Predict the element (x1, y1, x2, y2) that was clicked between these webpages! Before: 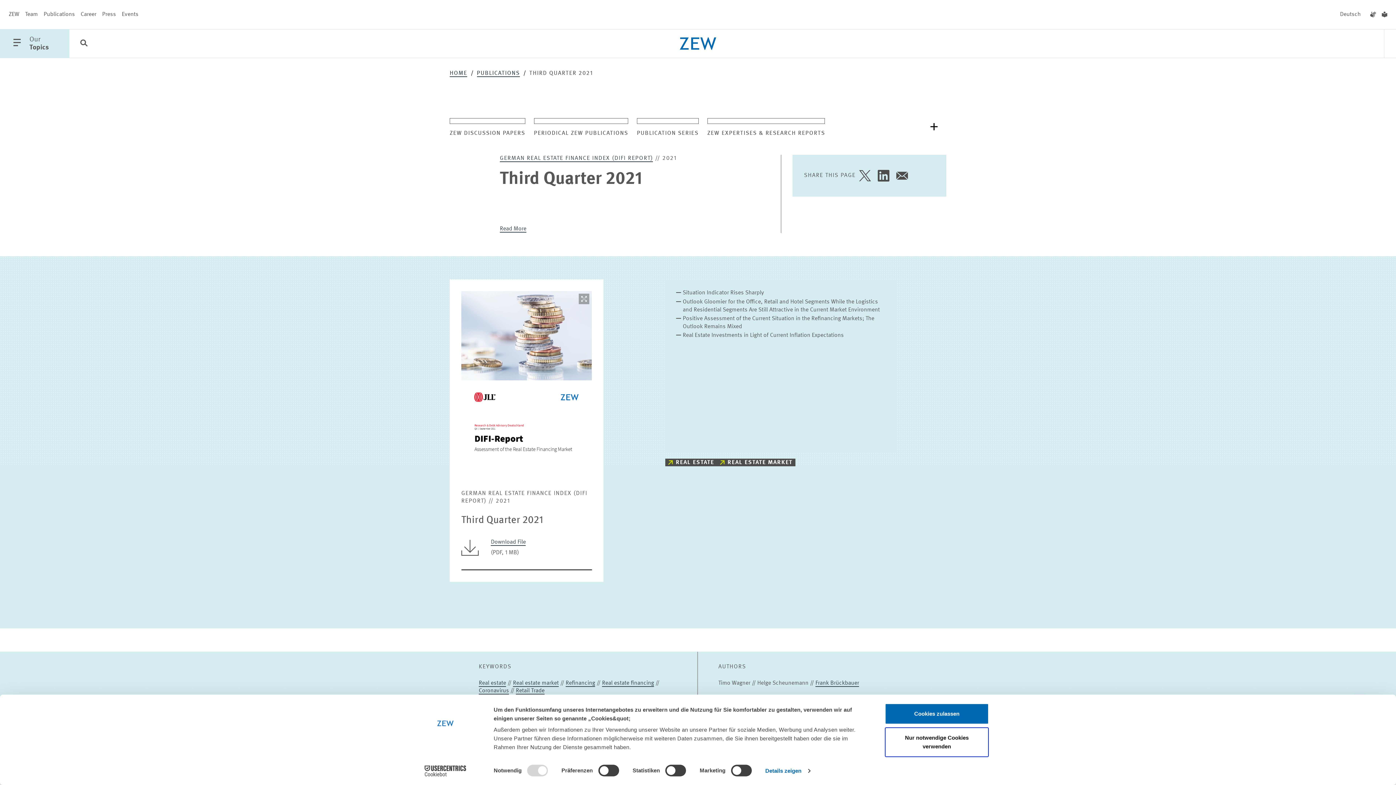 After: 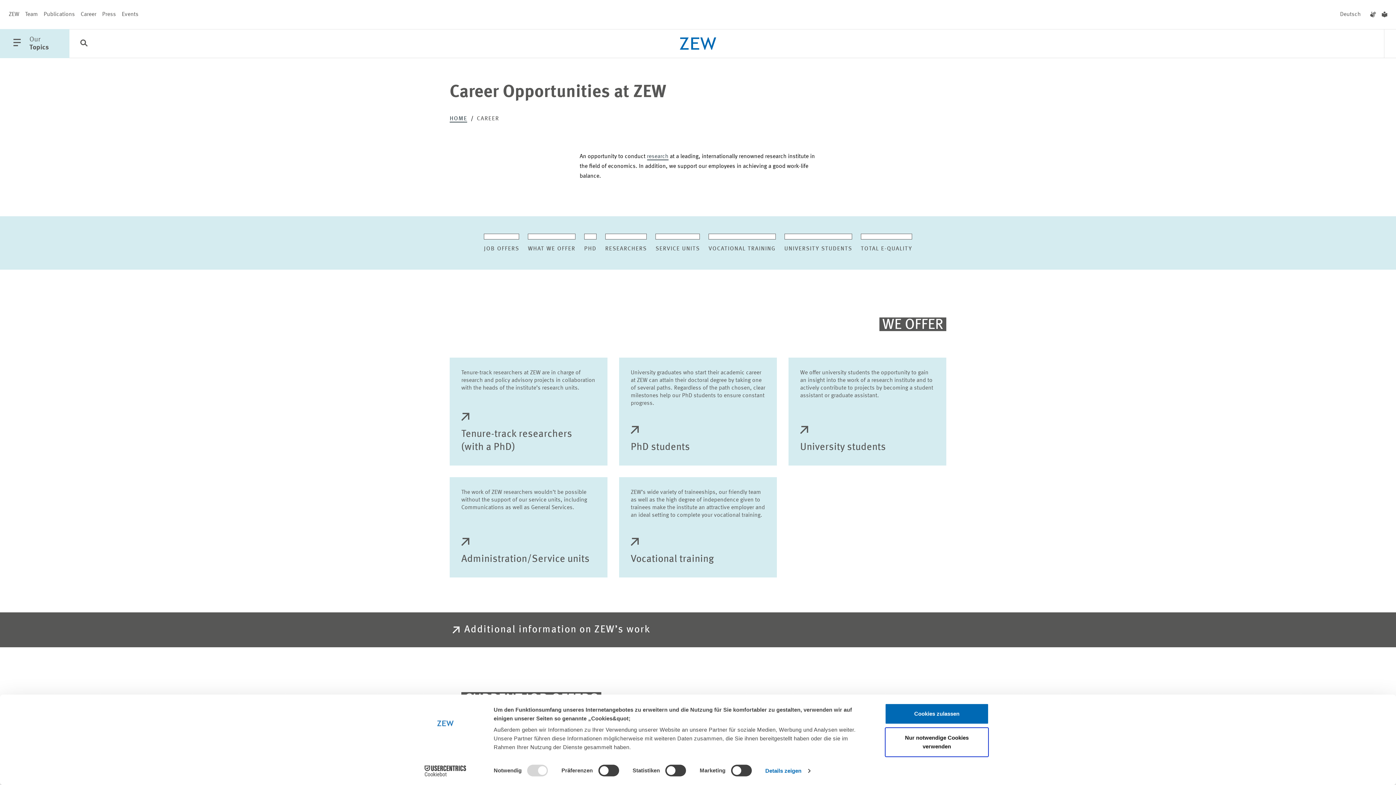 Action: bbox: (77, 0, 99, 29) label: Career